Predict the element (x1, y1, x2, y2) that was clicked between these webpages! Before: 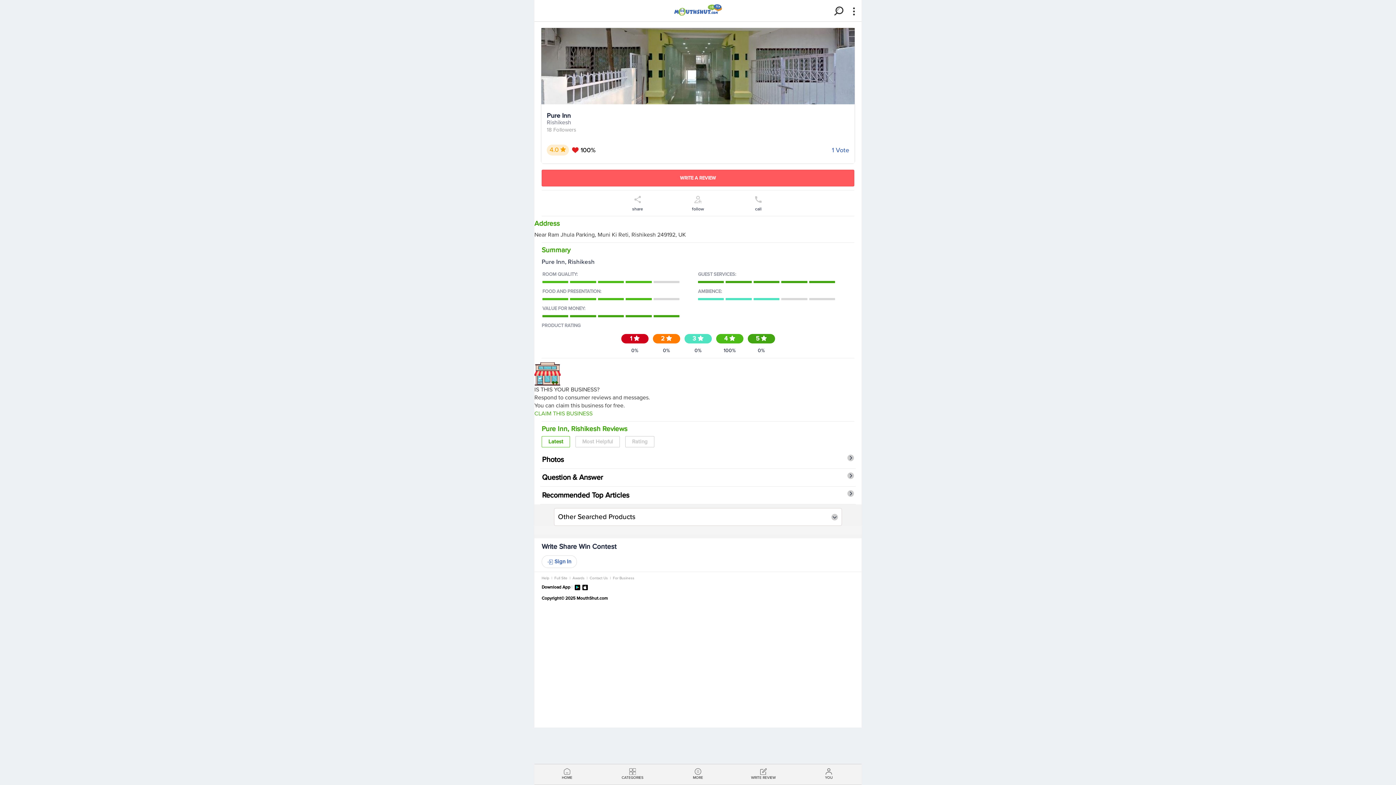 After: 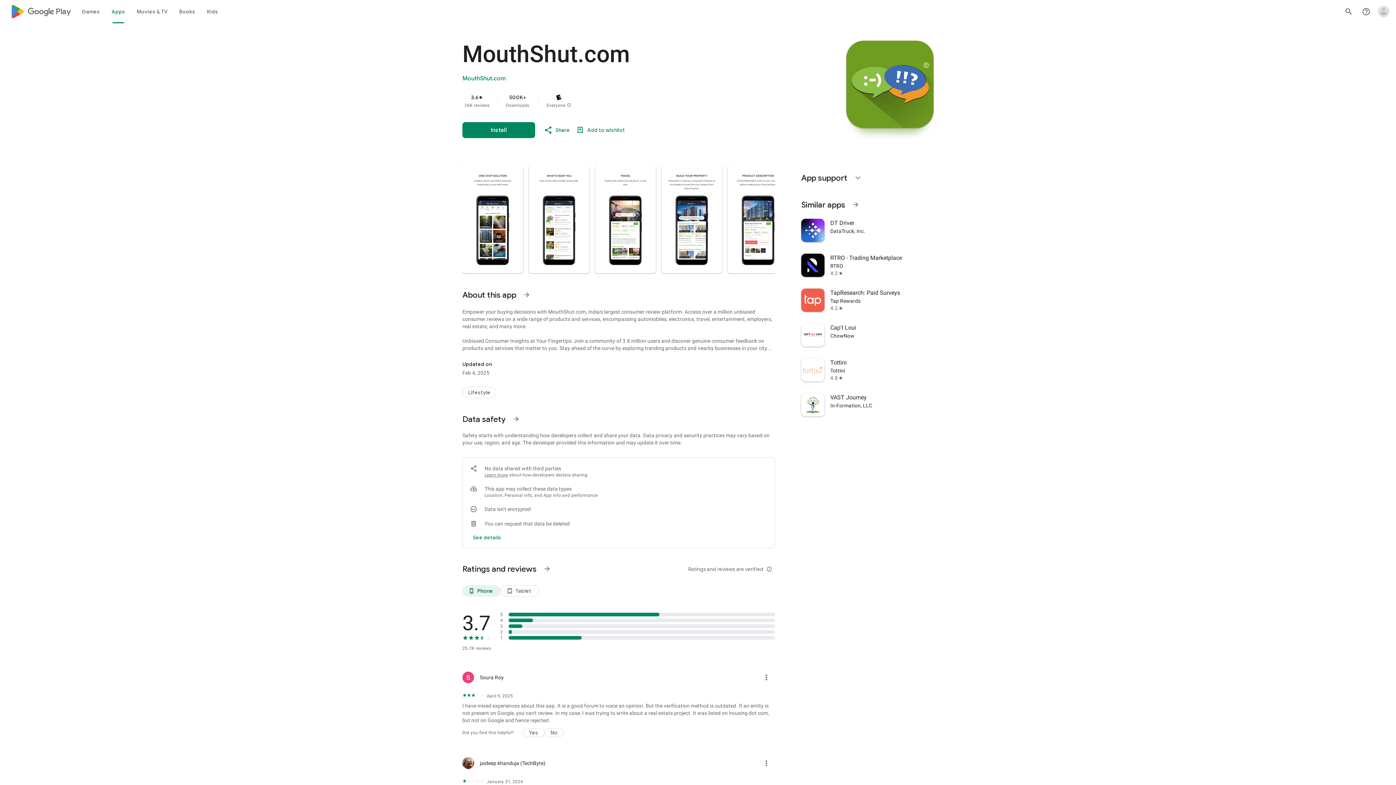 Action: bbox: (573, 584, 582, 590) label:  